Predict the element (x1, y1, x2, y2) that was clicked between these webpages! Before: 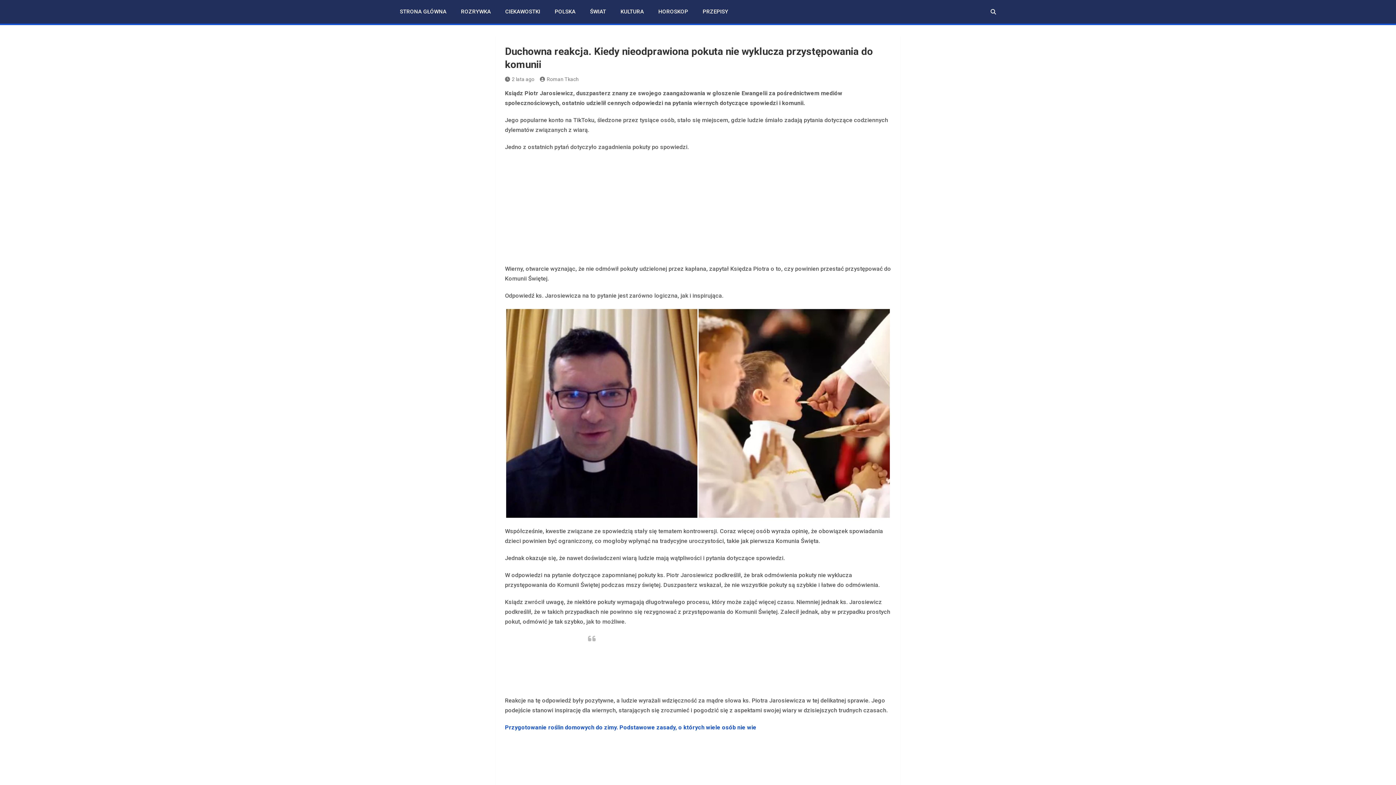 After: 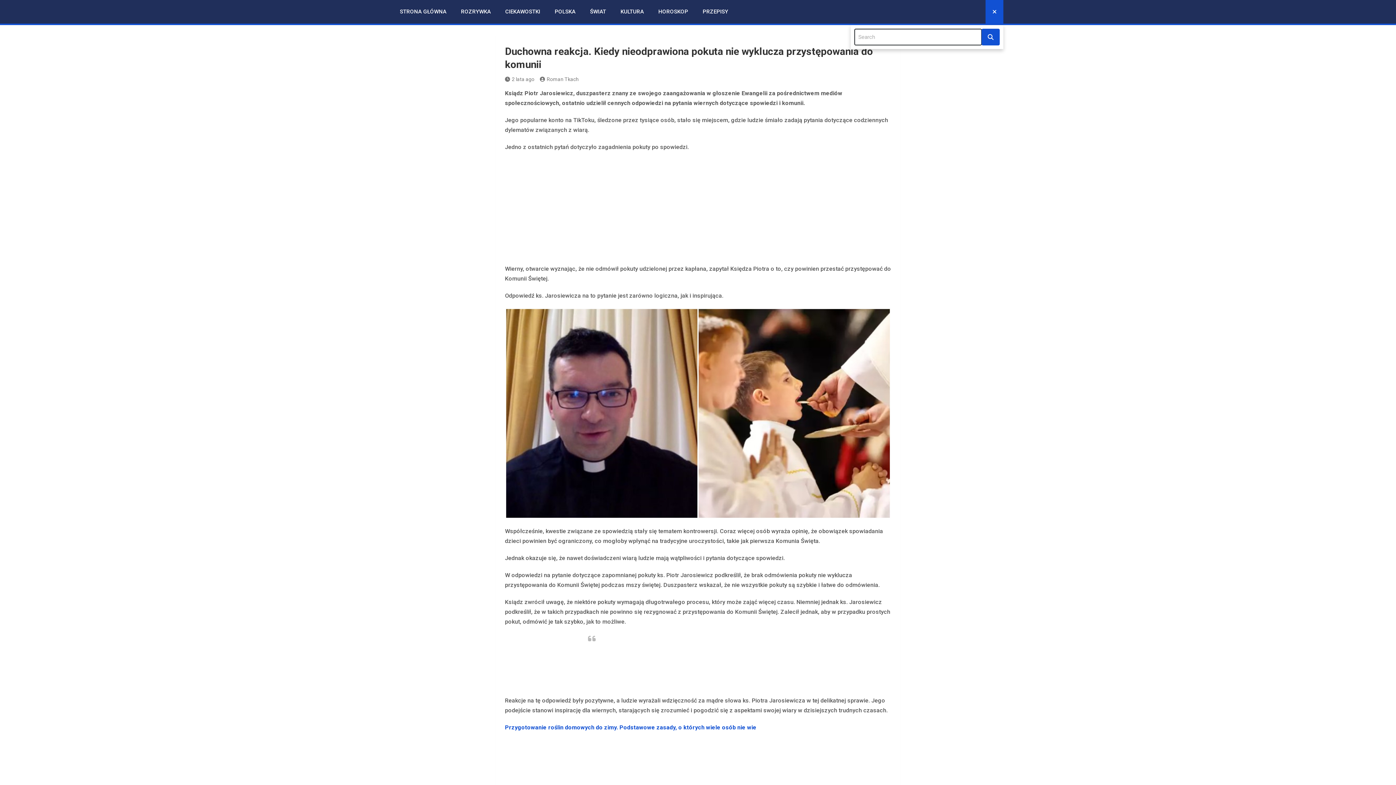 Action: bbox: (983, 0, 1003, 23)